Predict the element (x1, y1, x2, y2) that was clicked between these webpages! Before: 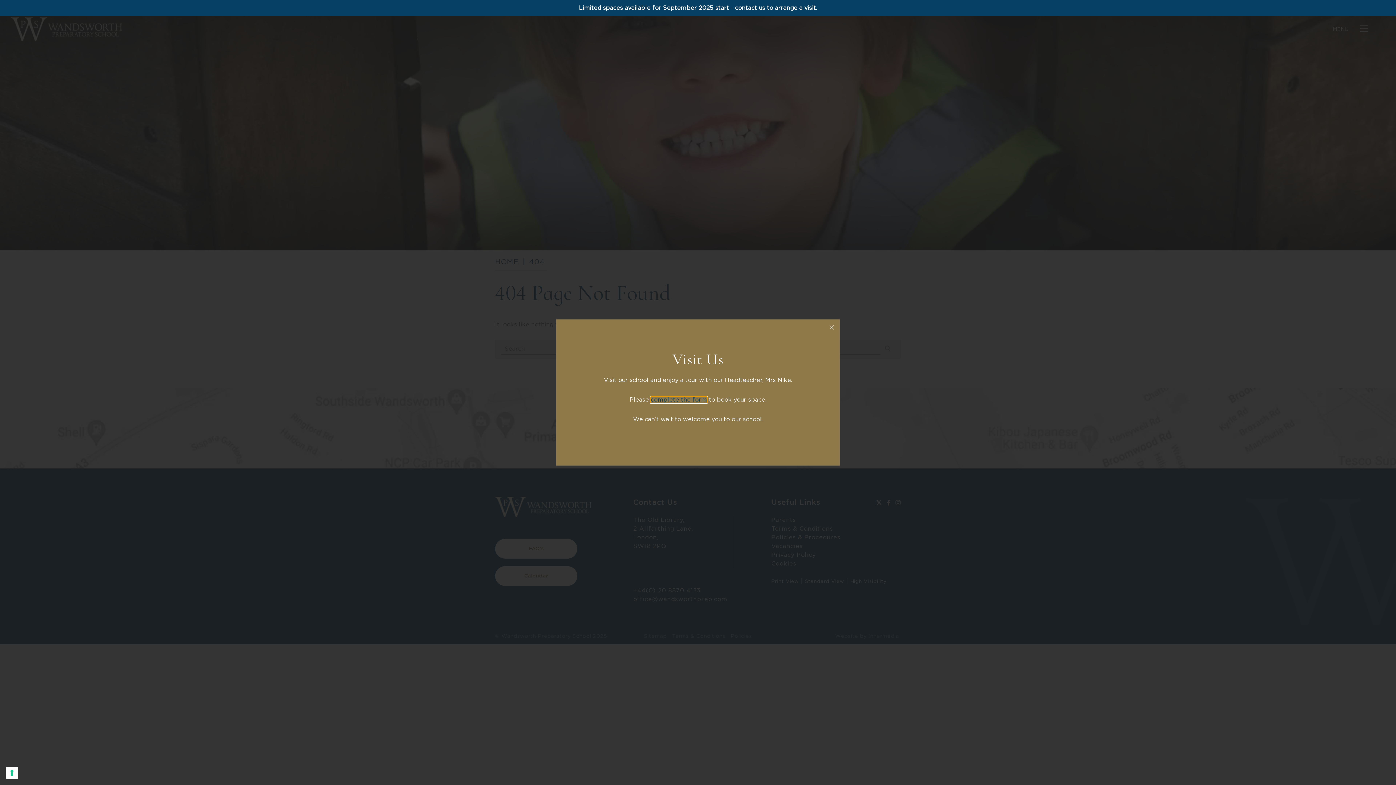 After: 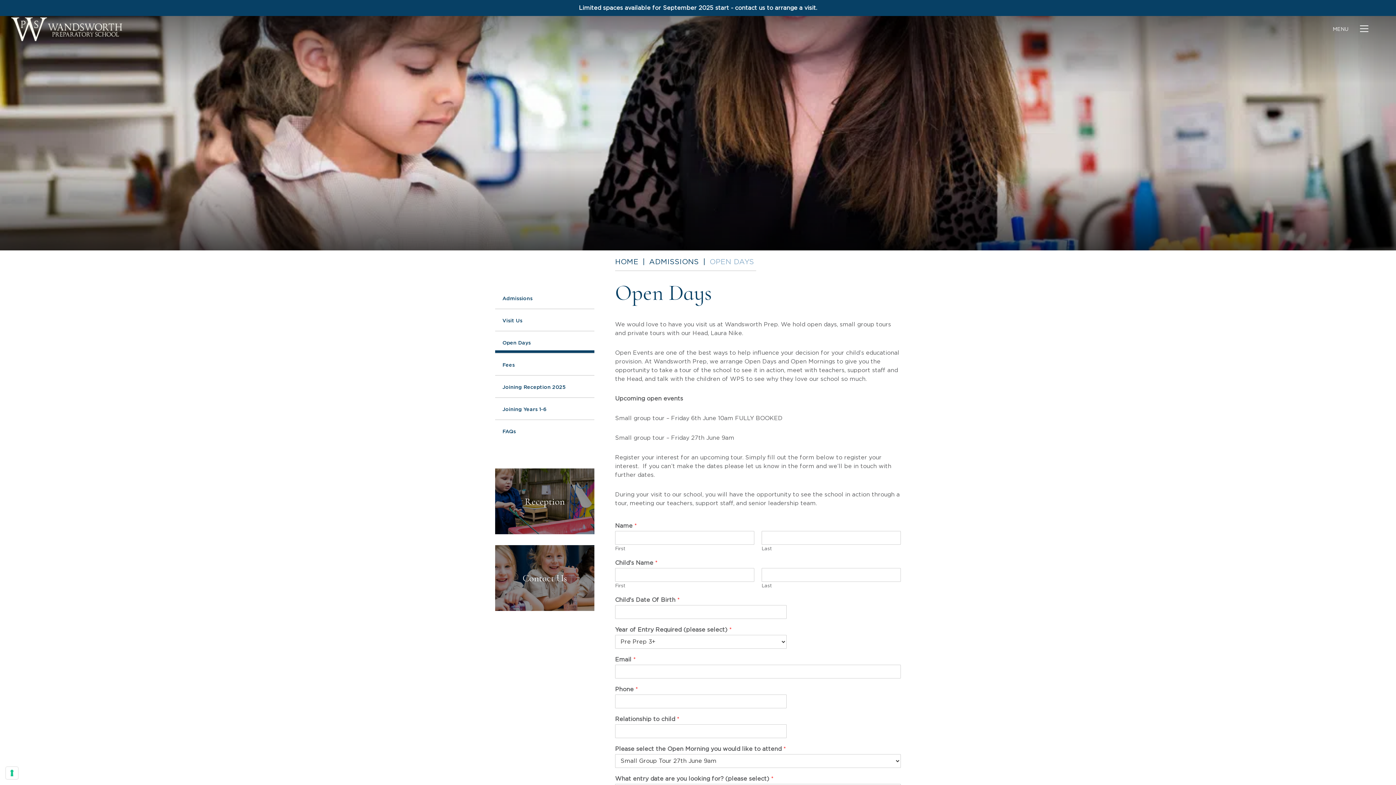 Action: bbox: (650, 397, 707, 402) label: complete the form